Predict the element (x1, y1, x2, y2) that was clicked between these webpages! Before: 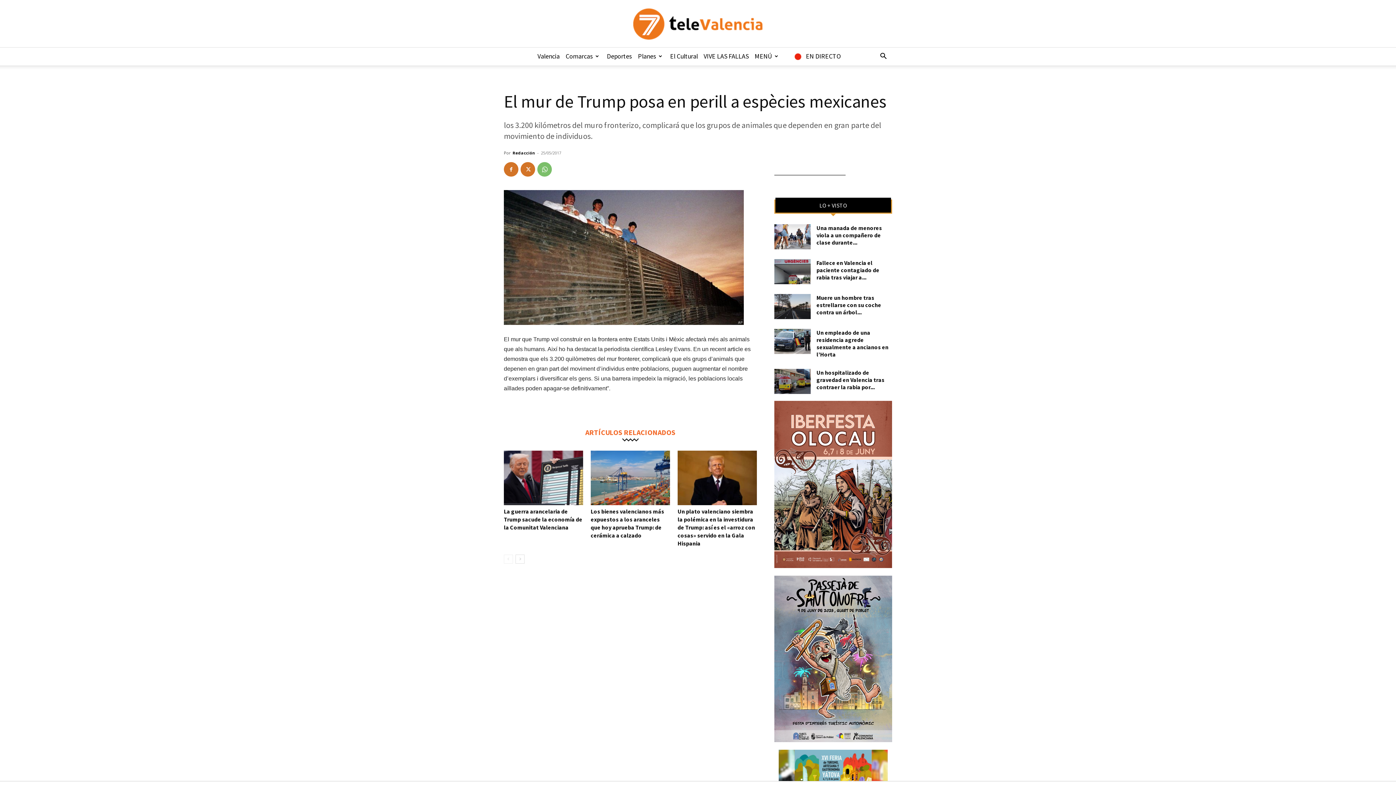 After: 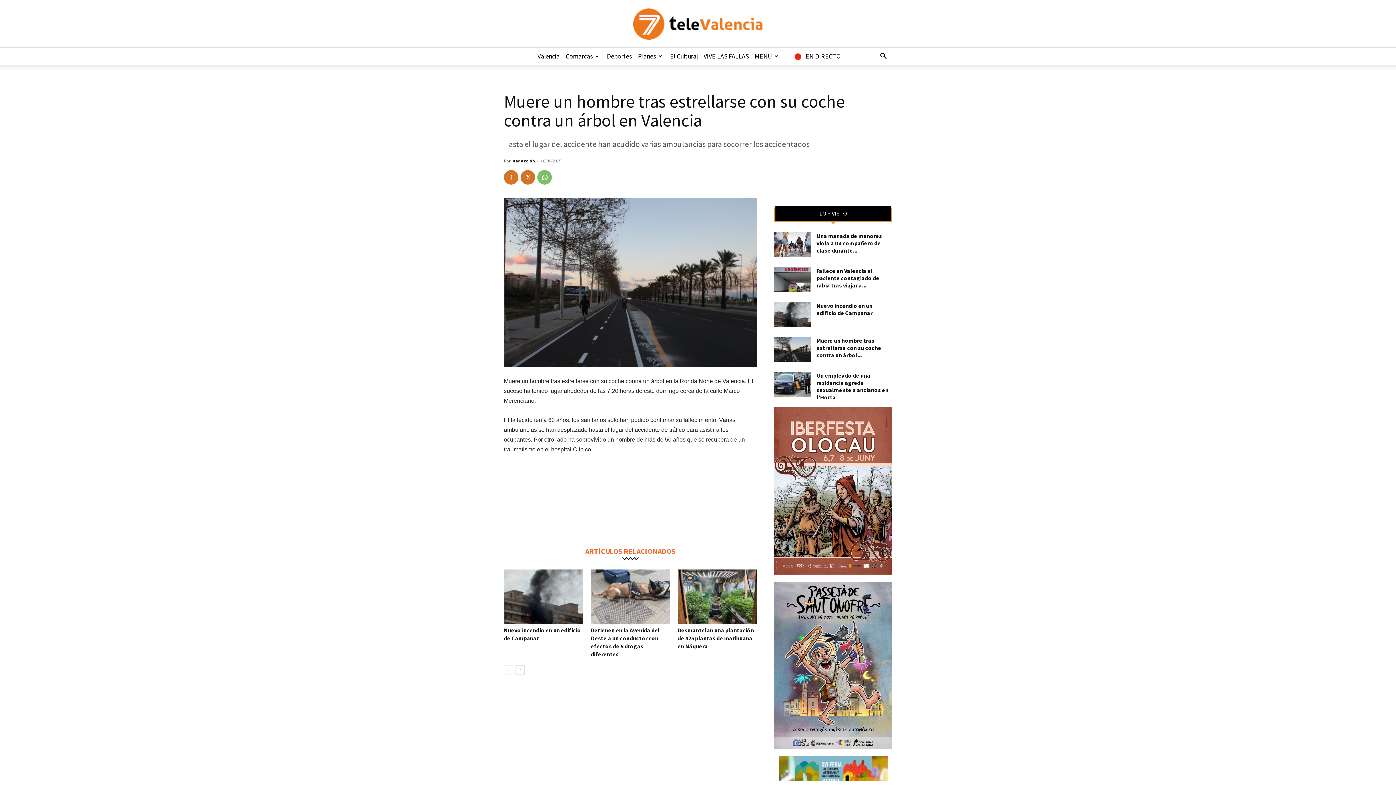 Action: bbox: (774, 294, 810, 319)